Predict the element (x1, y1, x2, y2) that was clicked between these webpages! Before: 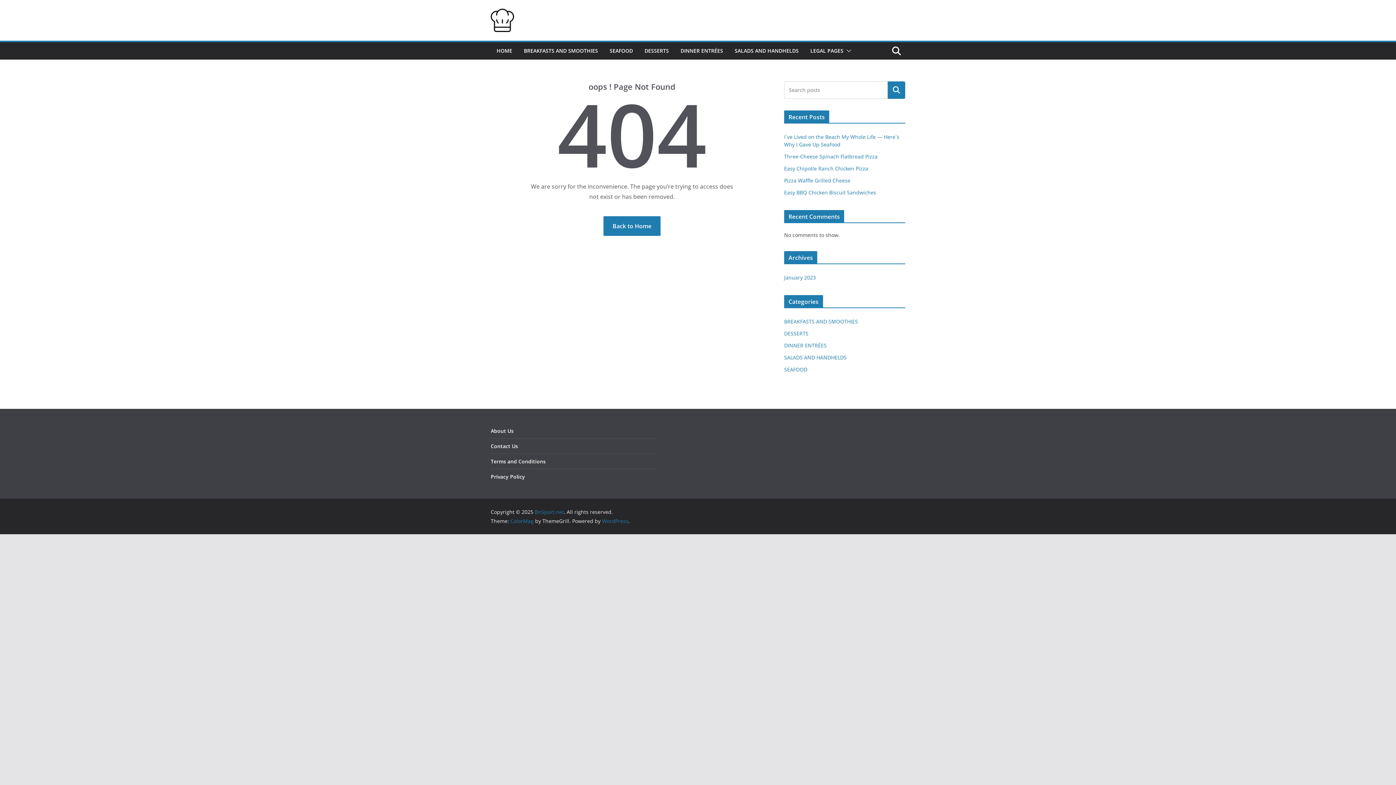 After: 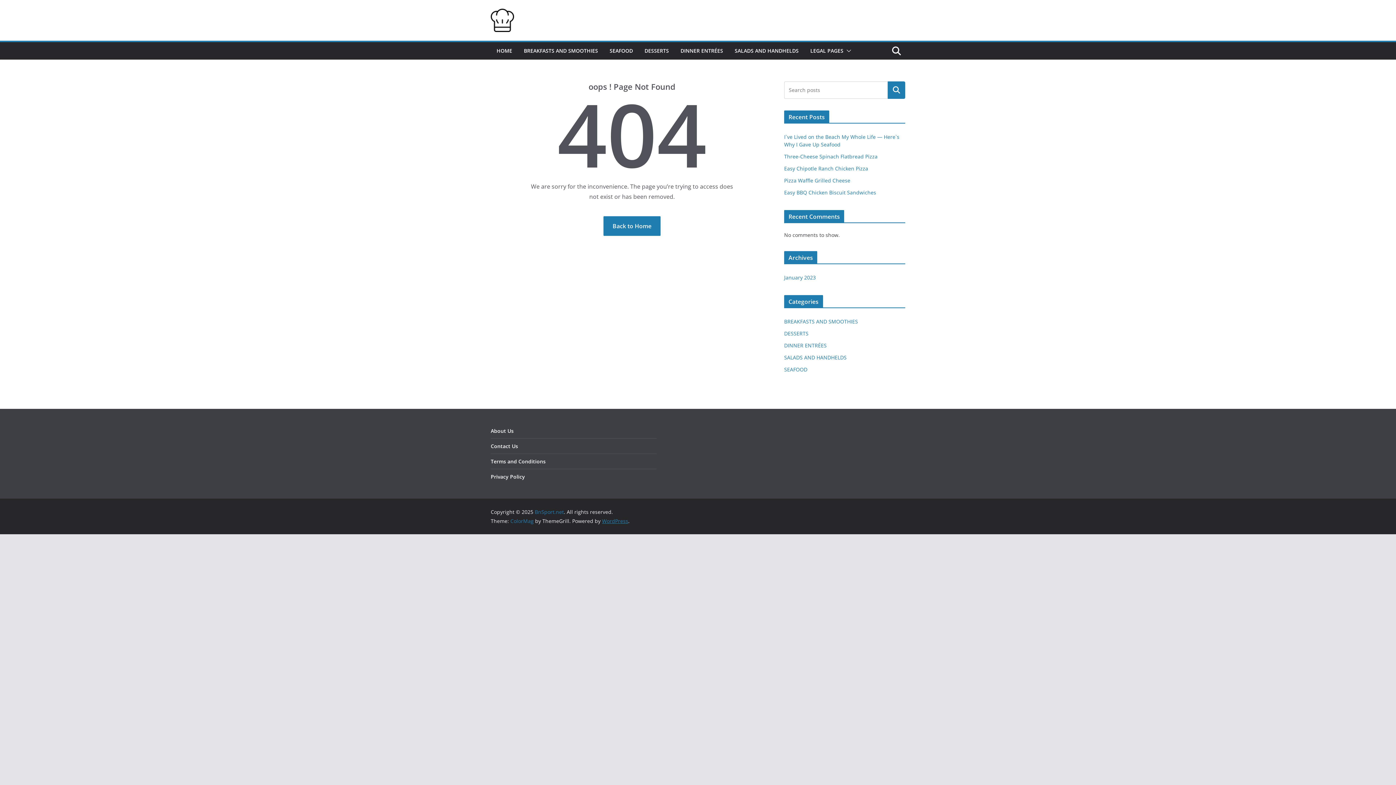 Action: bbox: (602, 517, 628, 524) label: WordPress